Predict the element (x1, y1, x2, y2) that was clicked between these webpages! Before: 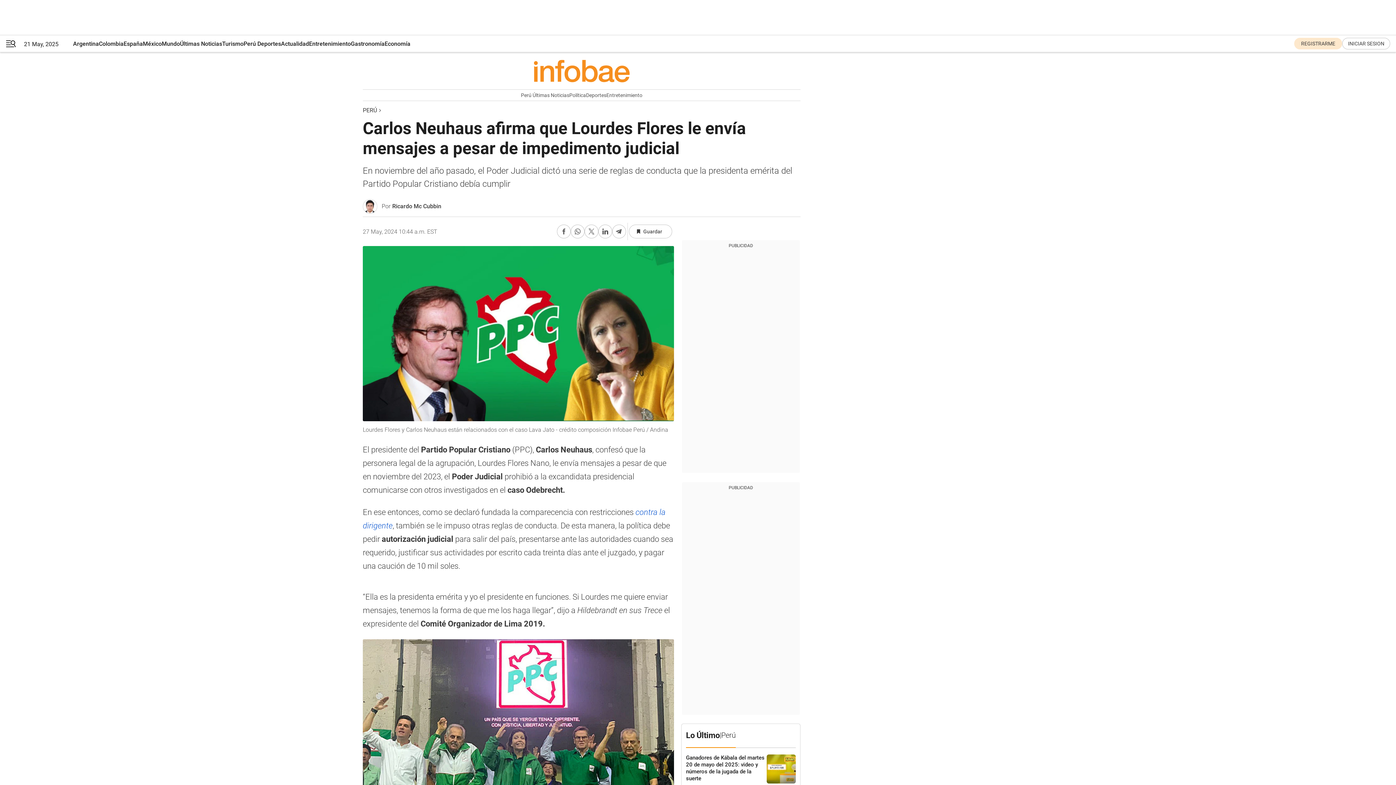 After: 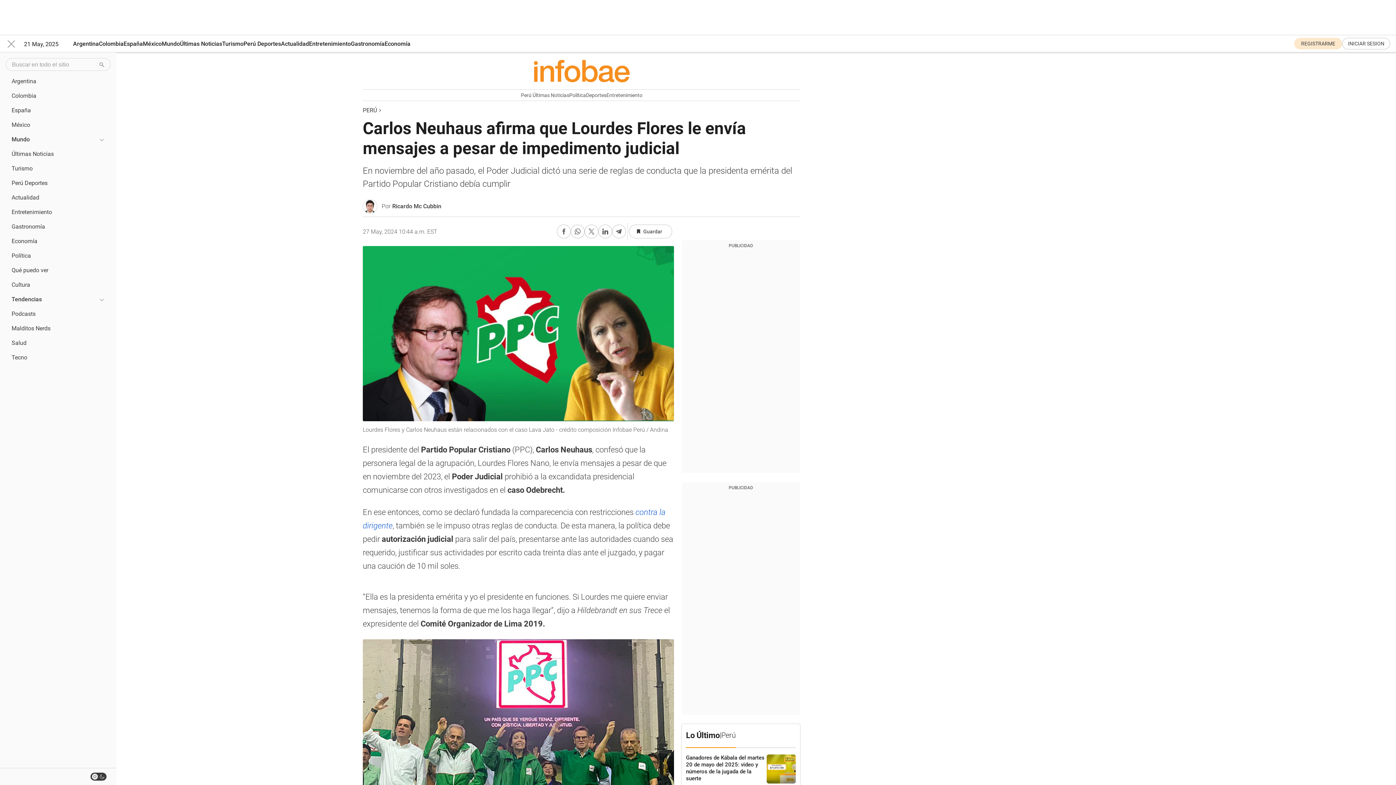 Action: bbox: (5, 40, 16, 47) label: Menu